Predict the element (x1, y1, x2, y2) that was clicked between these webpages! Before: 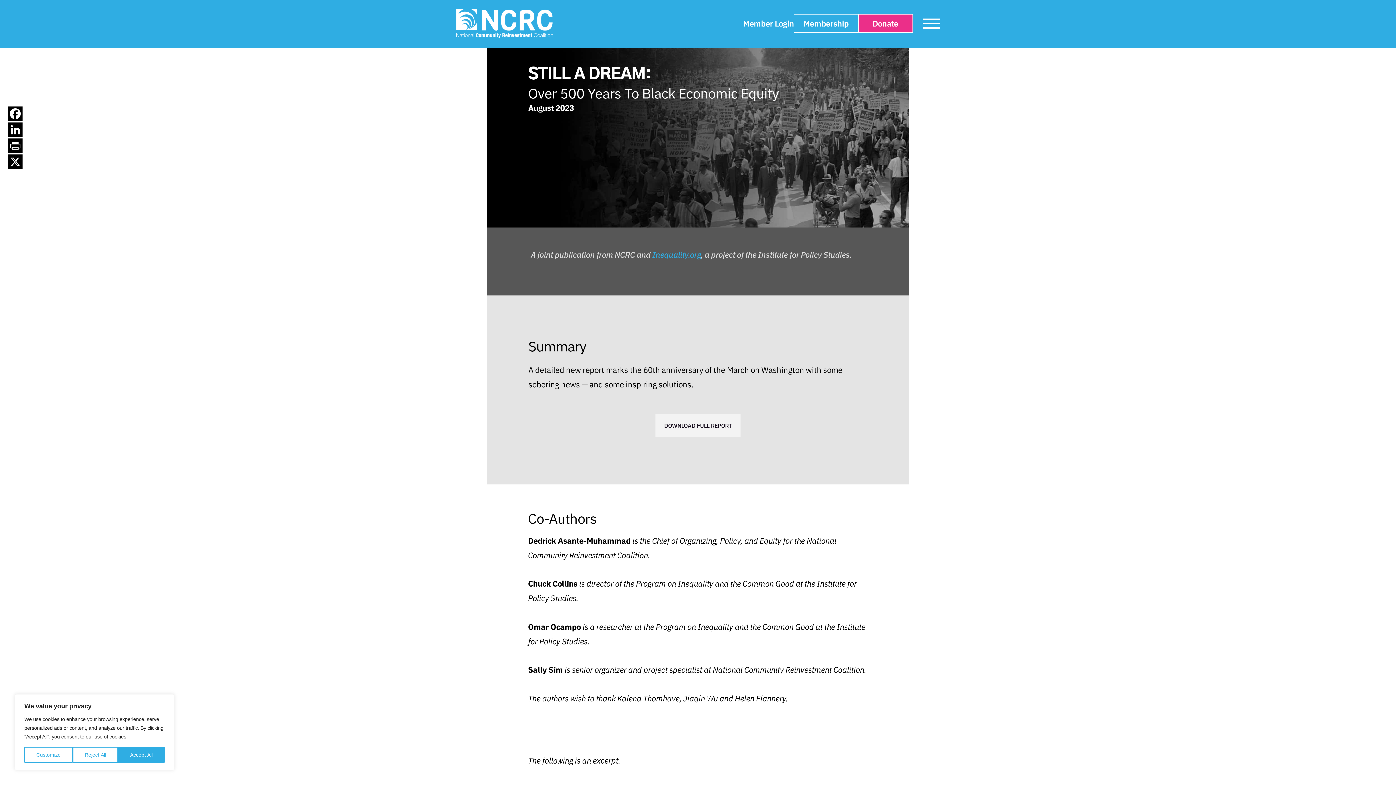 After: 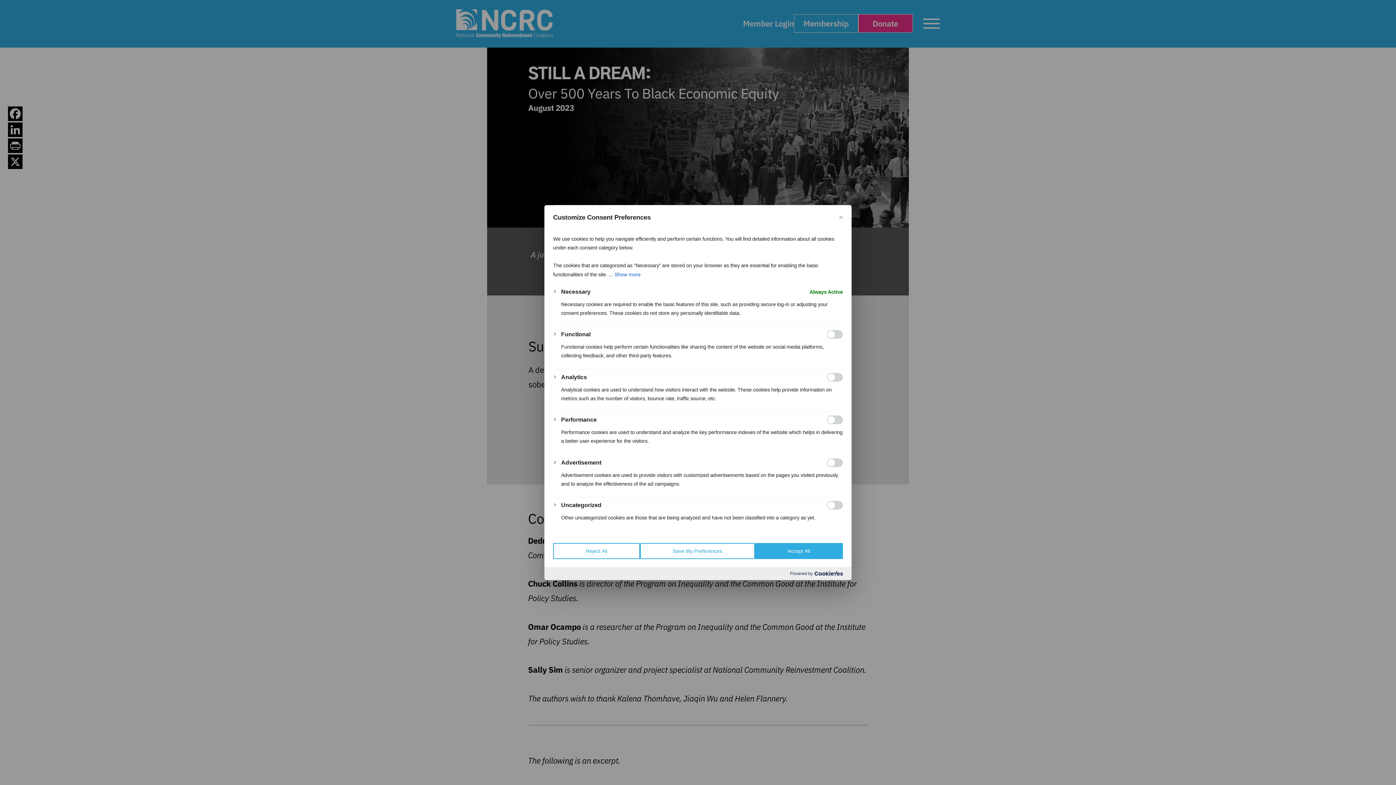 Action: label: Customize bbox: (24, 747, 72, 763)